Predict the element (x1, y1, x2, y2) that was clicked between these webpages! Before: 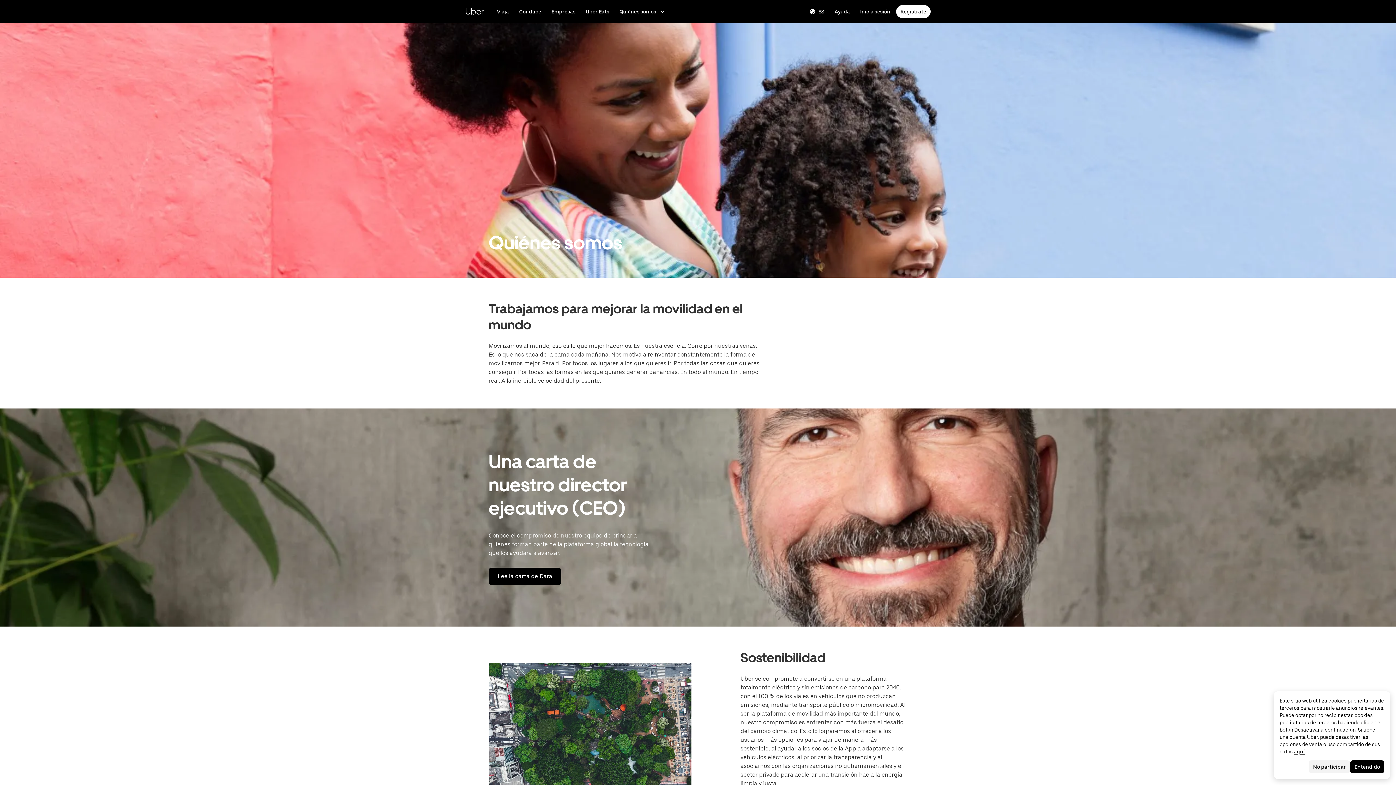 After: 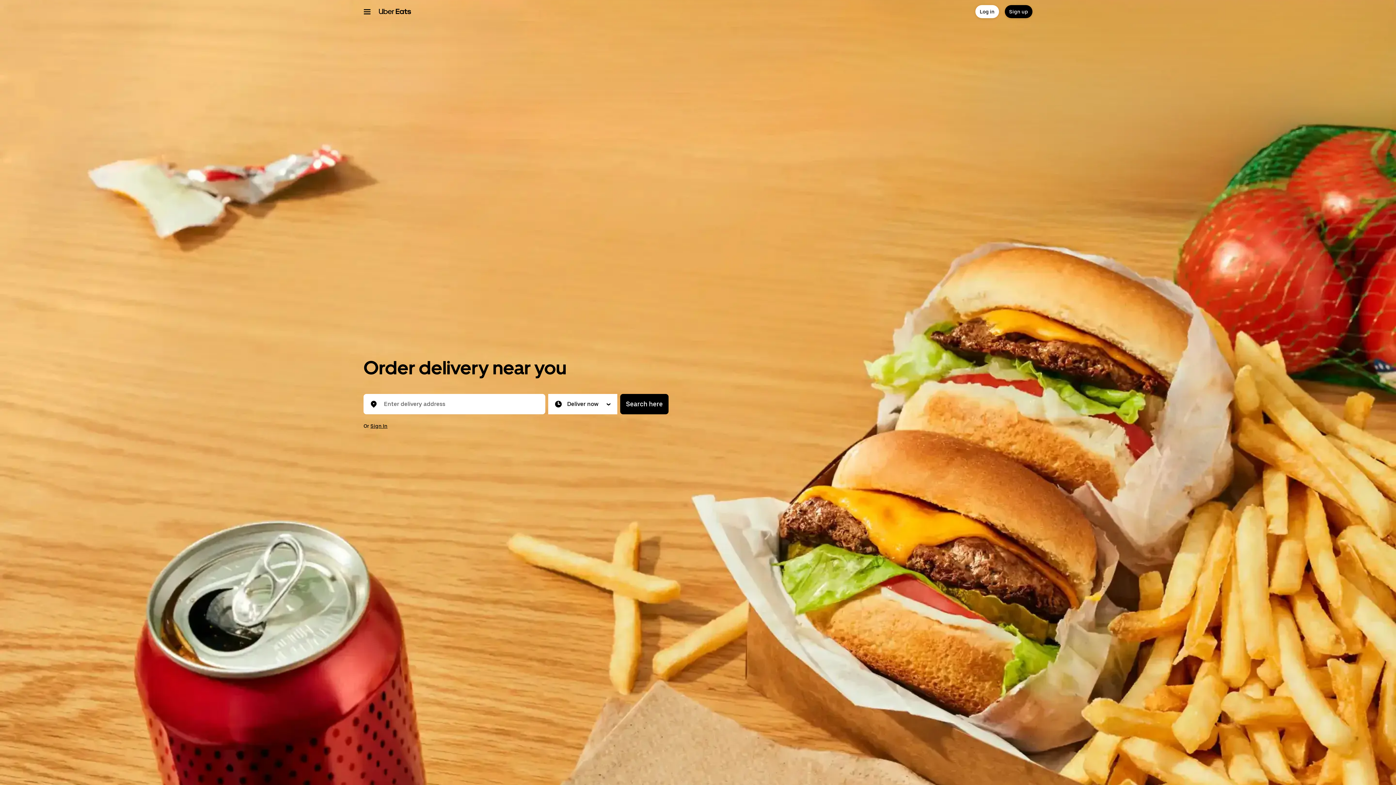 Action: bbox: (581, 5, 613, 18) label: Conoce más sobre Uber Eats